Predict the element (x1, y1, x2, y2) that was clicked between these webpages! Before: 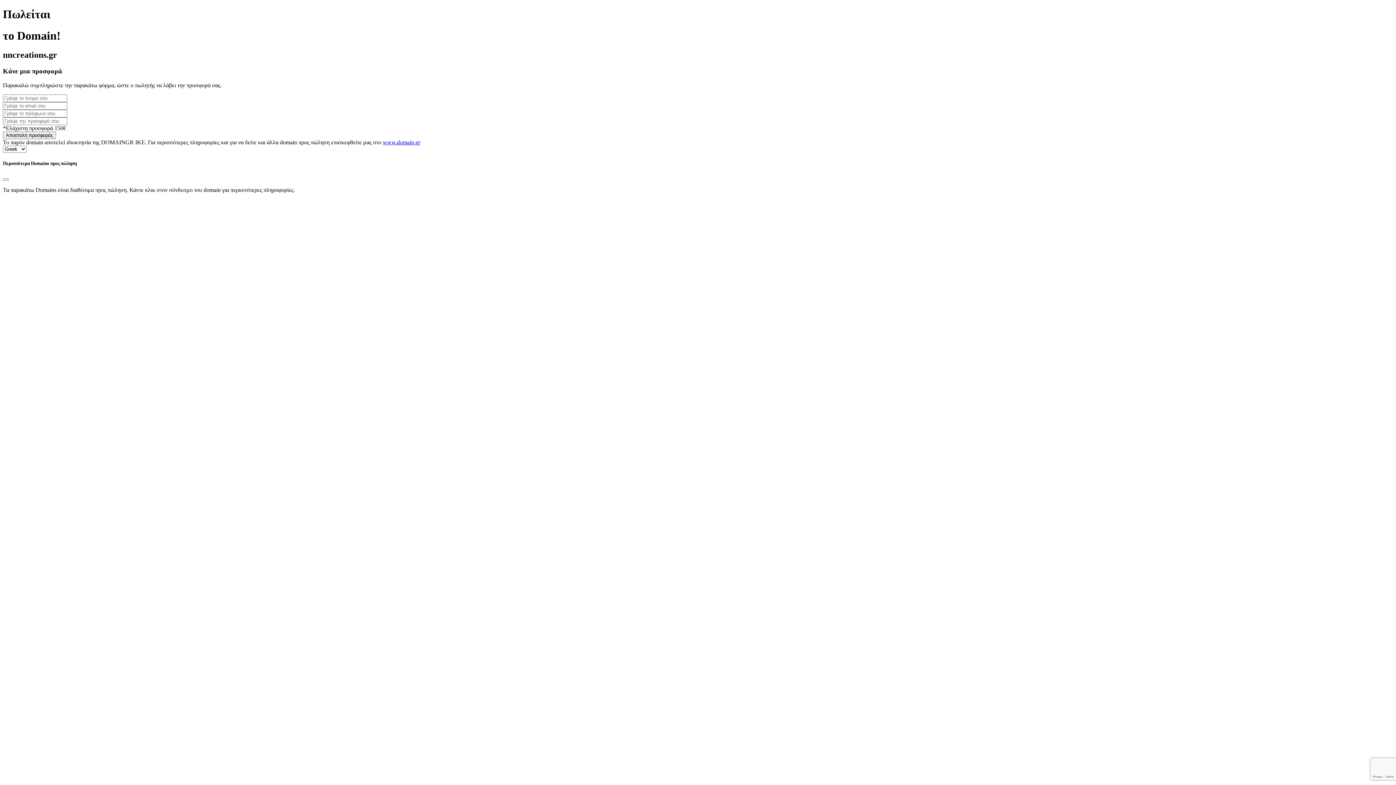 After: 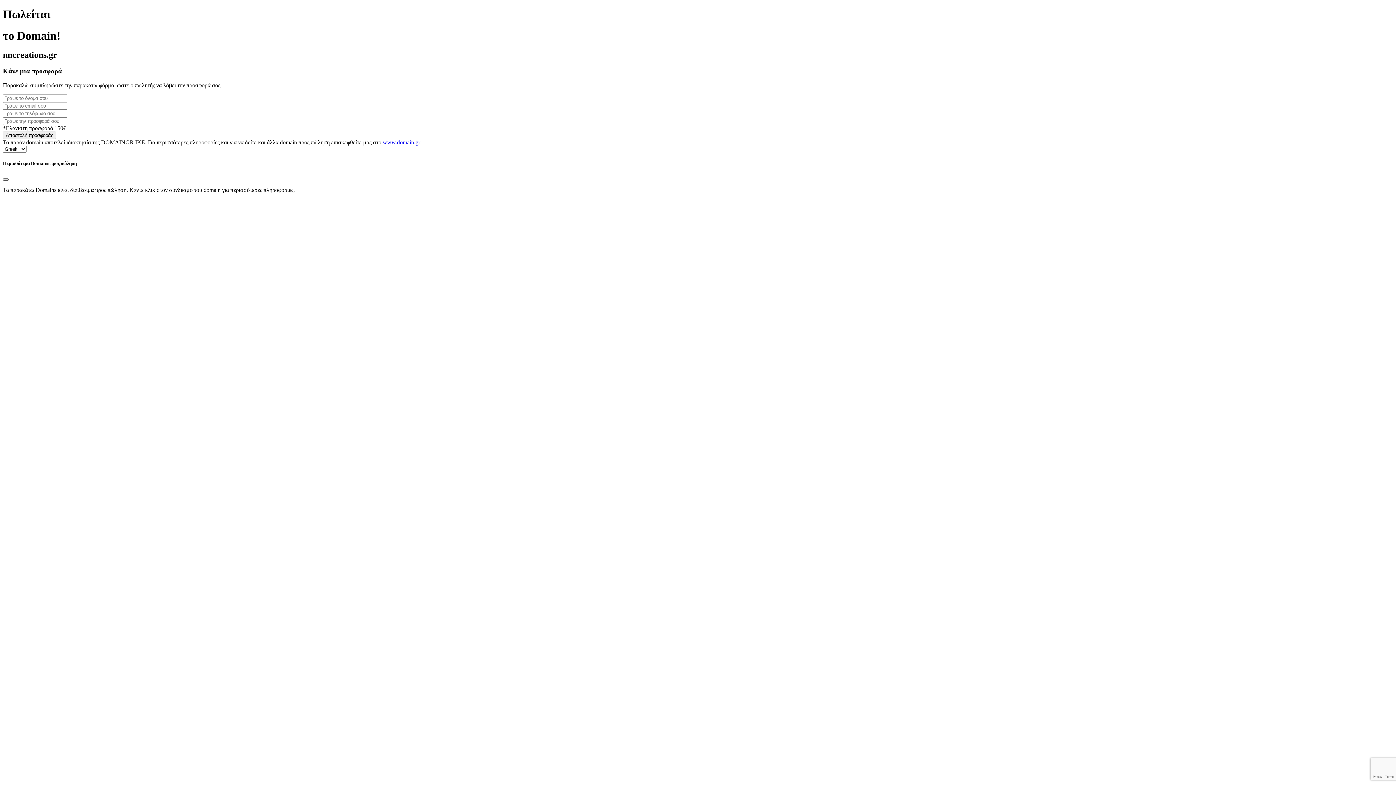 Action: label: Close bbox: (2, 178, 8, 180)